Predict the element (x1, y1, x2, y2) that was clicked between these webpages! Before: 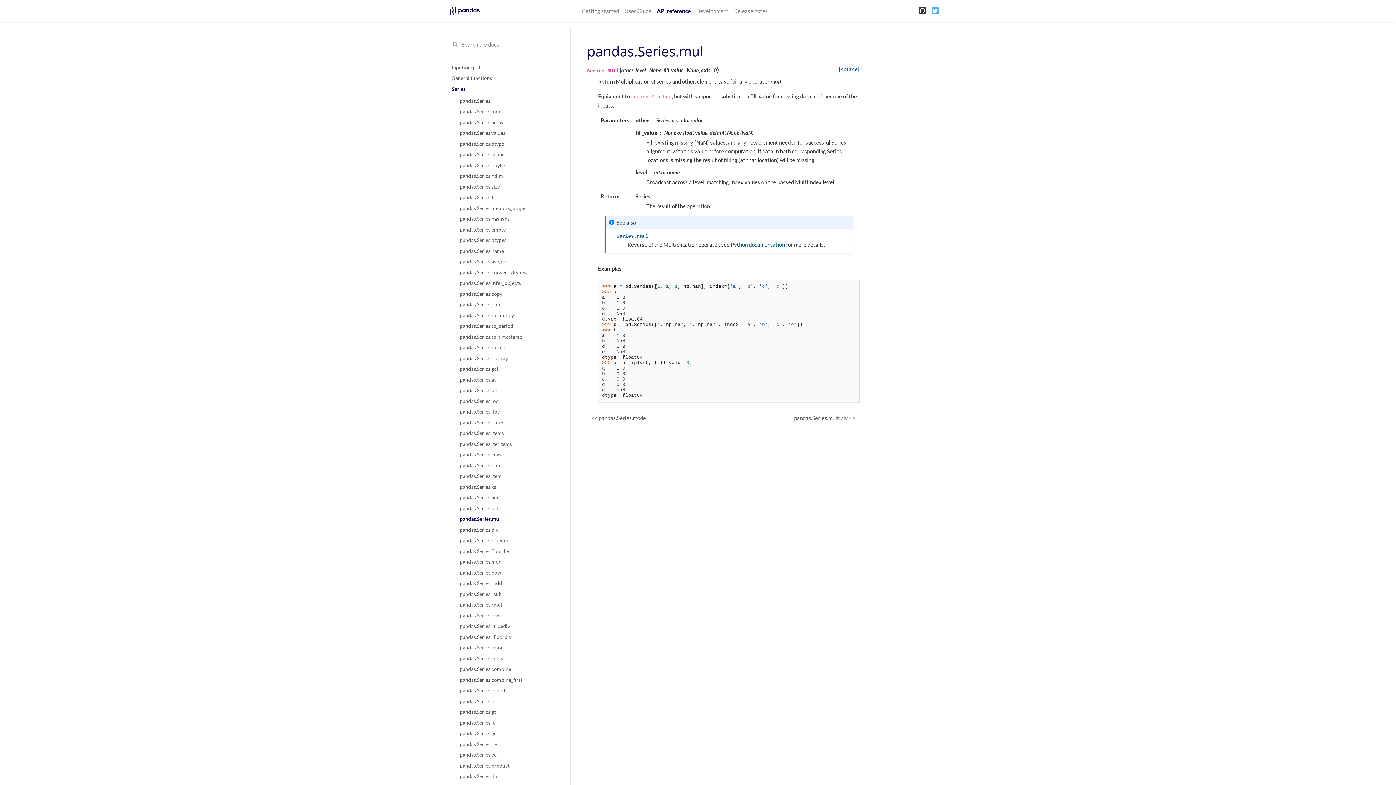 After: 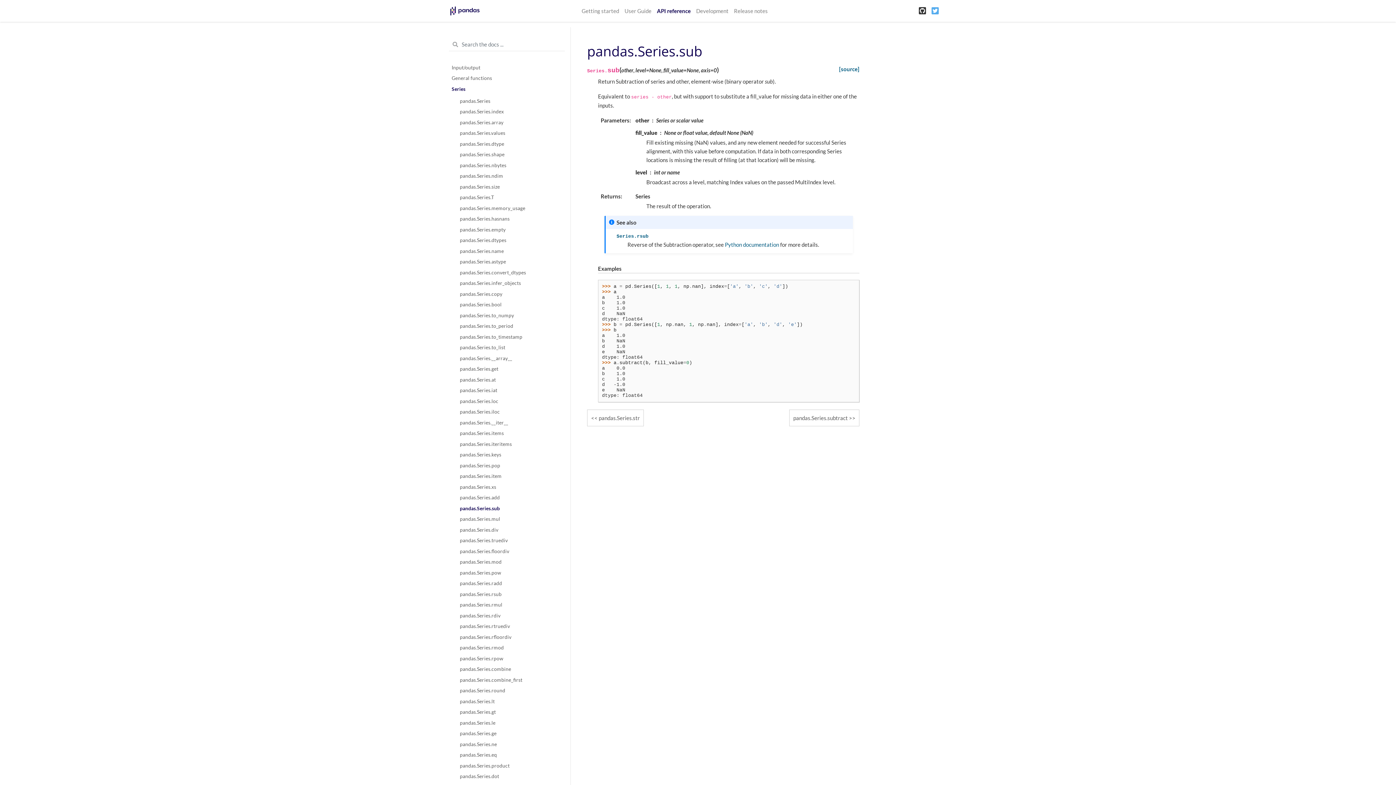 Action: bbox: (451, 503, 562, 514) label: pandas.Series.sub